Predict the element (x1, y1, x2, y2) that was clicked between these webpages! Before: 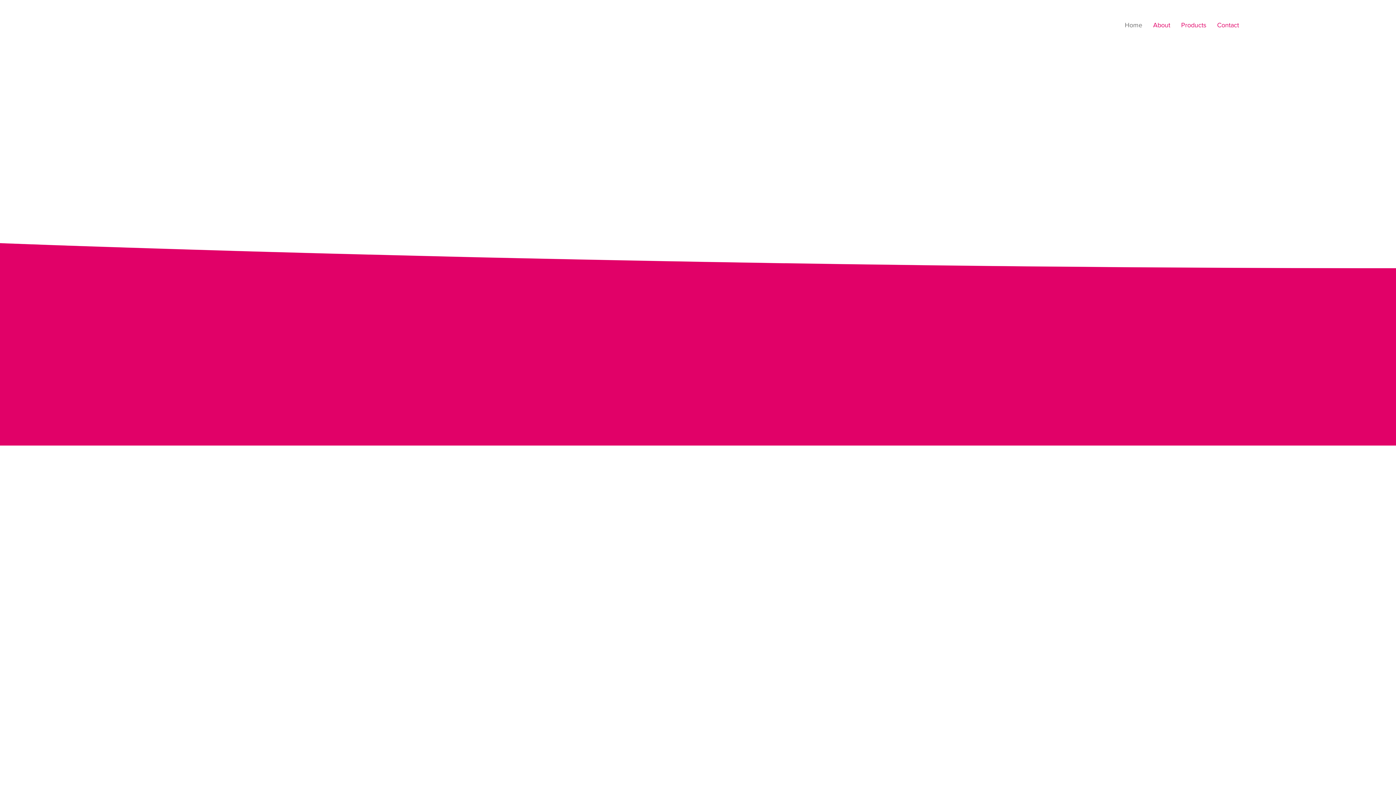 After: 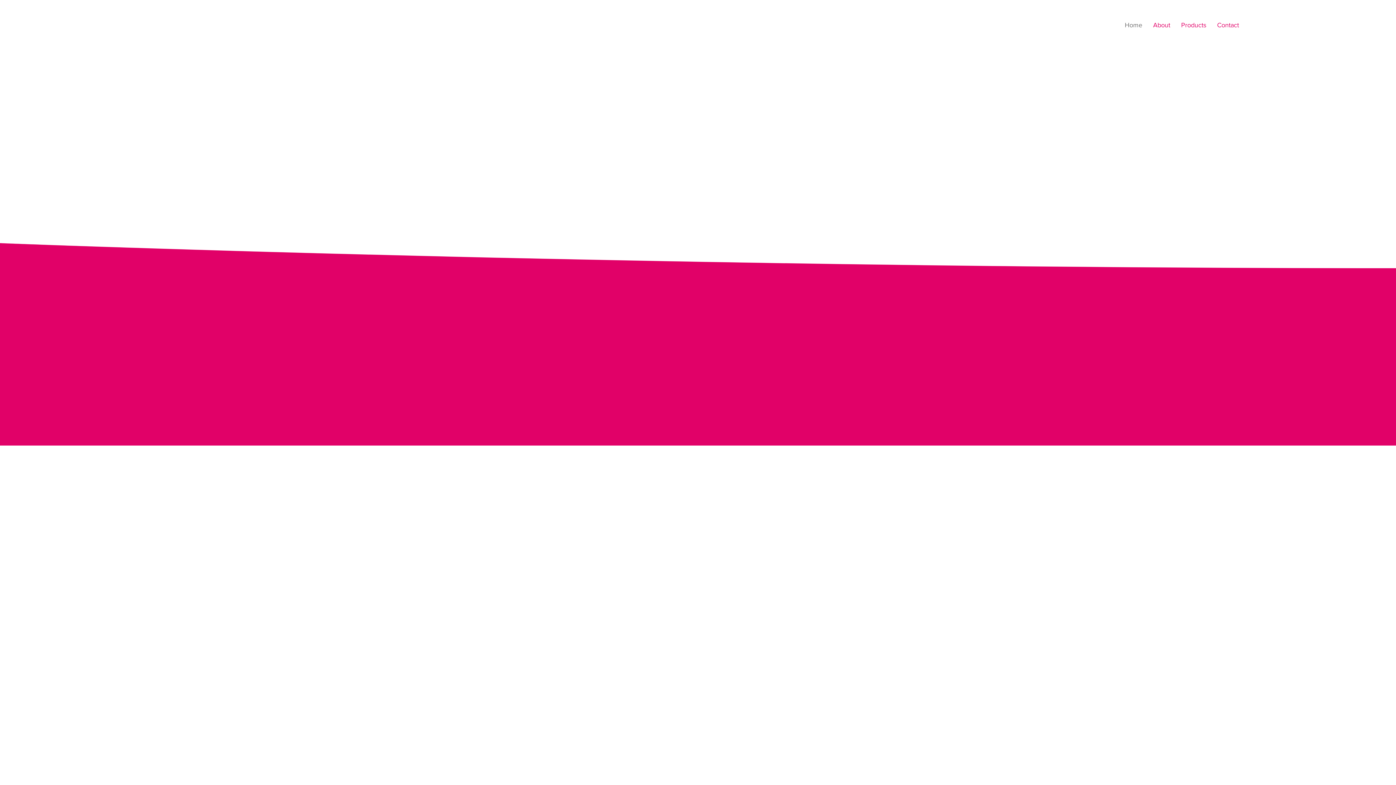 Action: label: Contact bbox: (1212, 16, 1244, 34)